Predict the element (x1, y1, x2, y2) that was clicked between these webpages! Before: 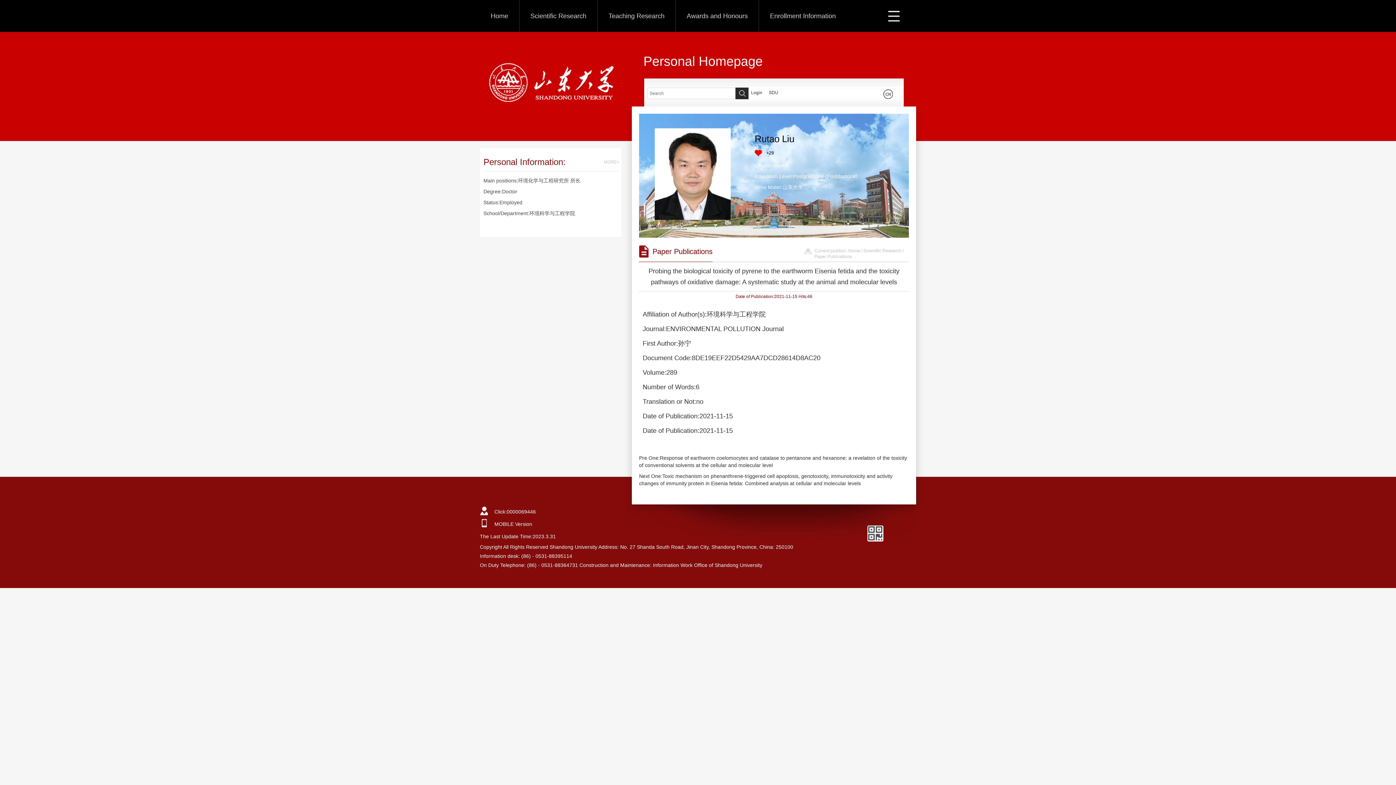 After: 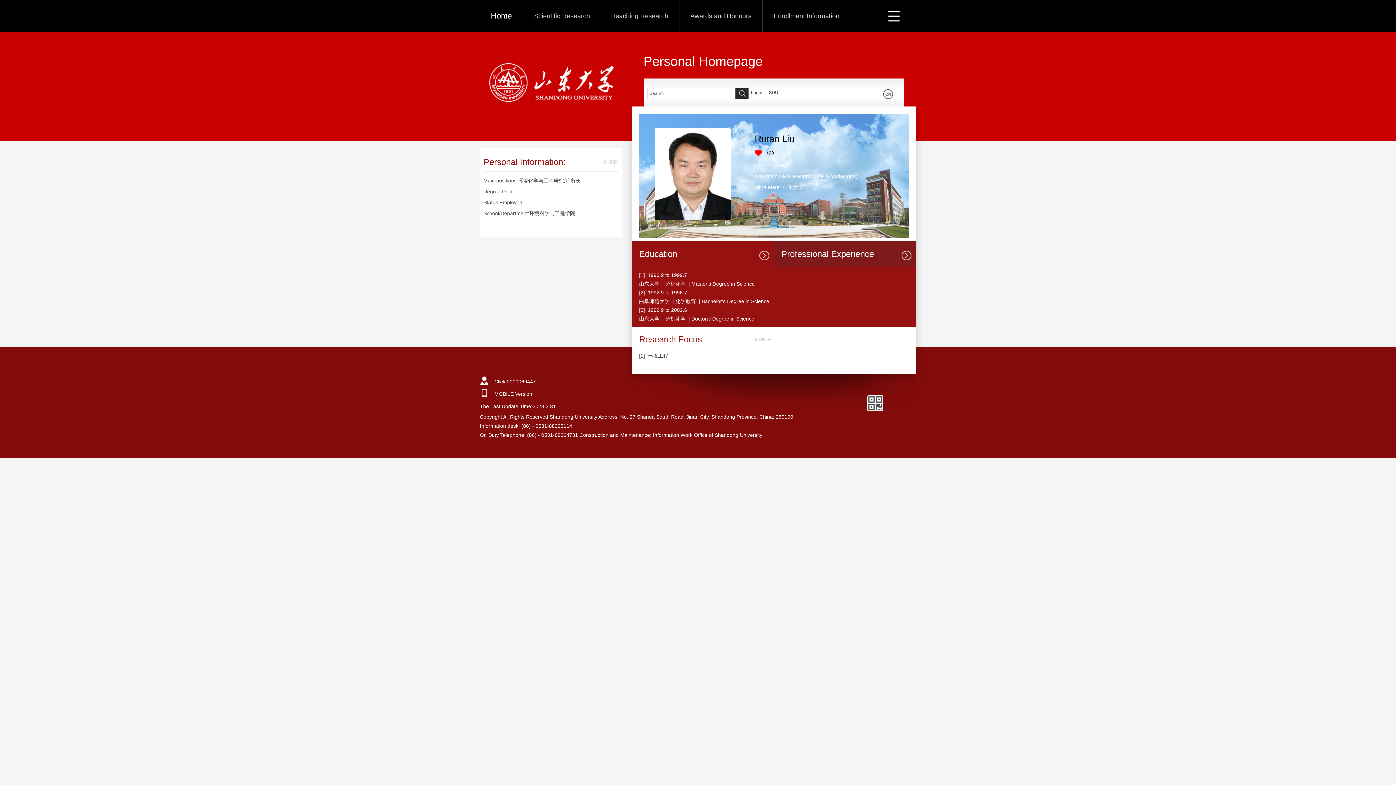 Action: bbox: (480, 0, 519, 32) label: Home